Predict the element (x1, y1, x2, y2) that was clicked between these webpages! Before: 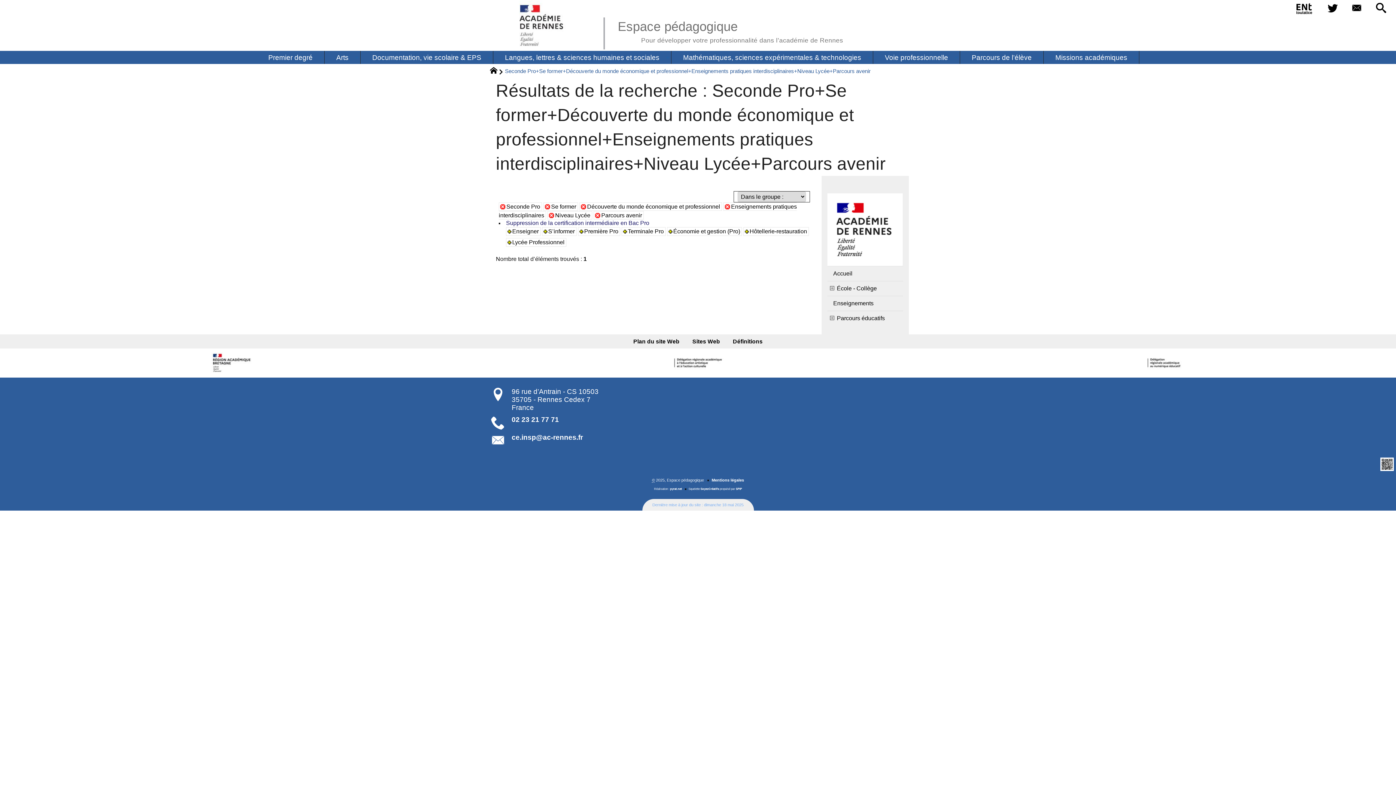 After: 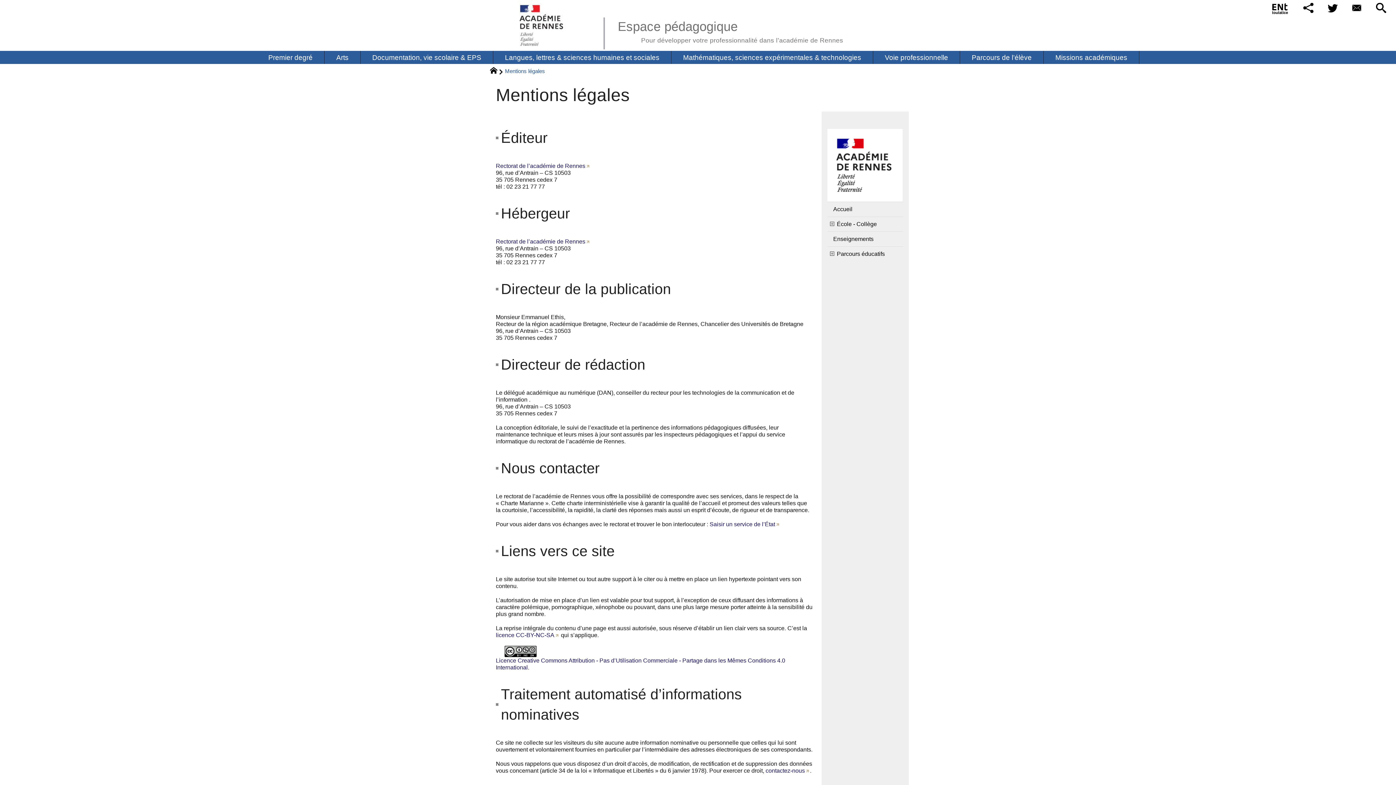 Action: label: Mentions légales bbox: (711, 478, 744, 482)